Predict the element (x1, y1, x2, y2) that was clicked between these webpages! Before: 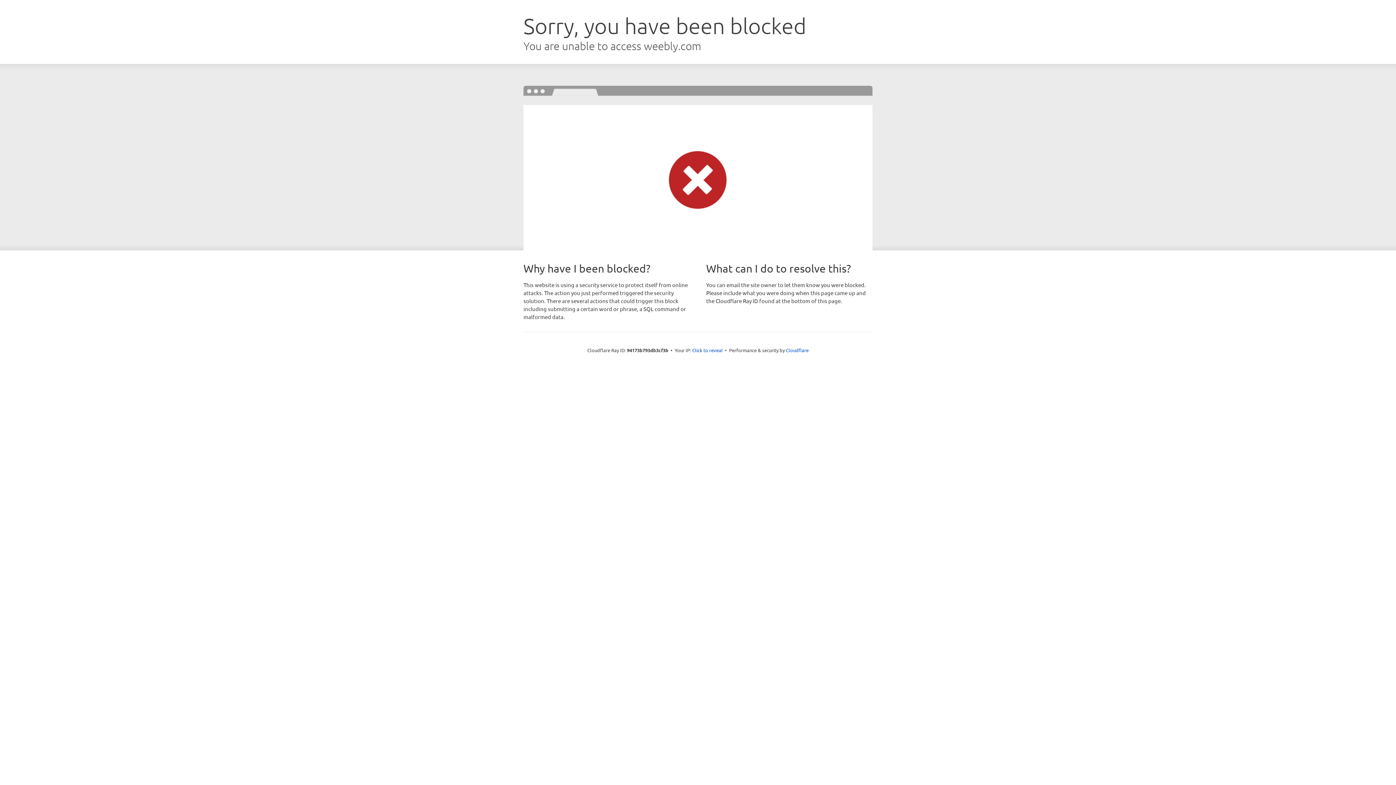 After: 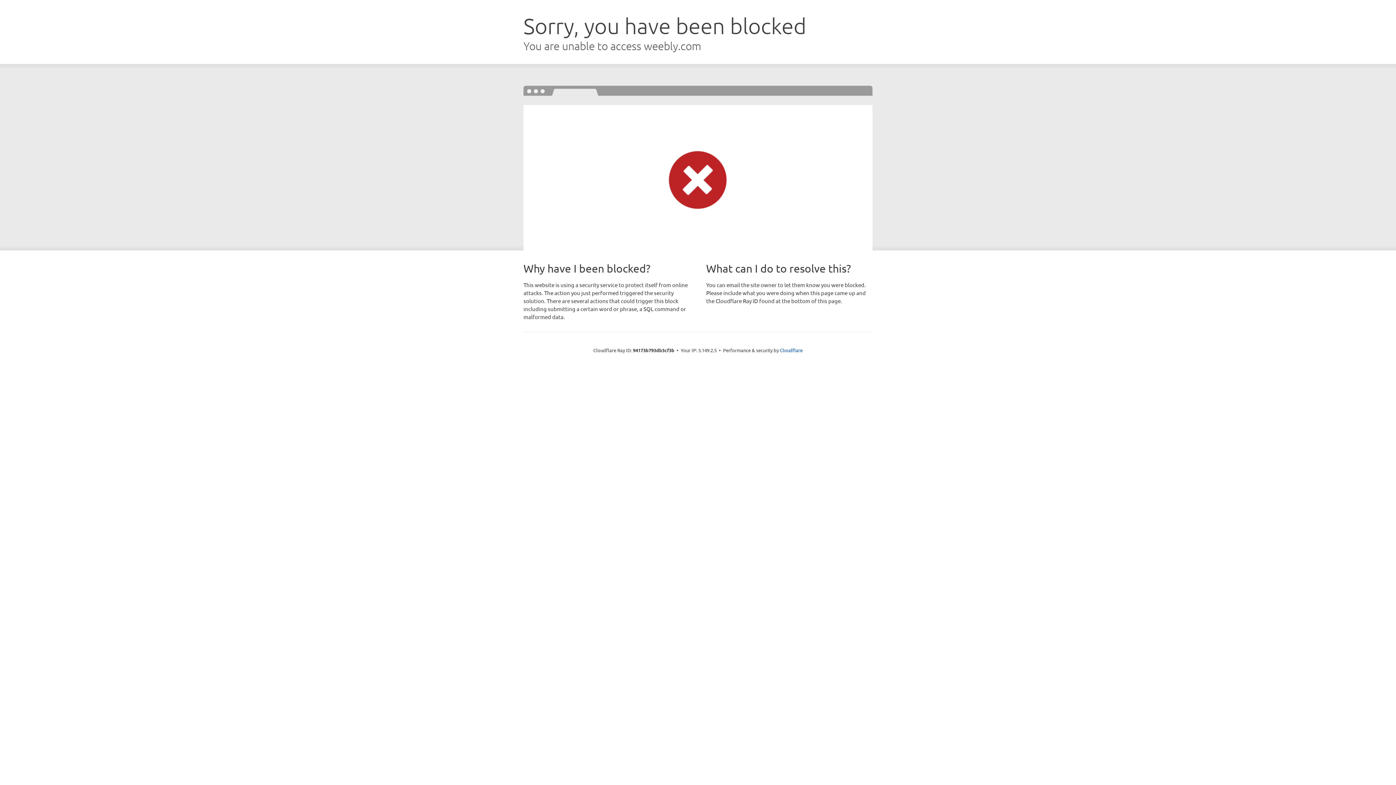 Action: label: Click to reveal bbox: (692, 346, 722, 353)